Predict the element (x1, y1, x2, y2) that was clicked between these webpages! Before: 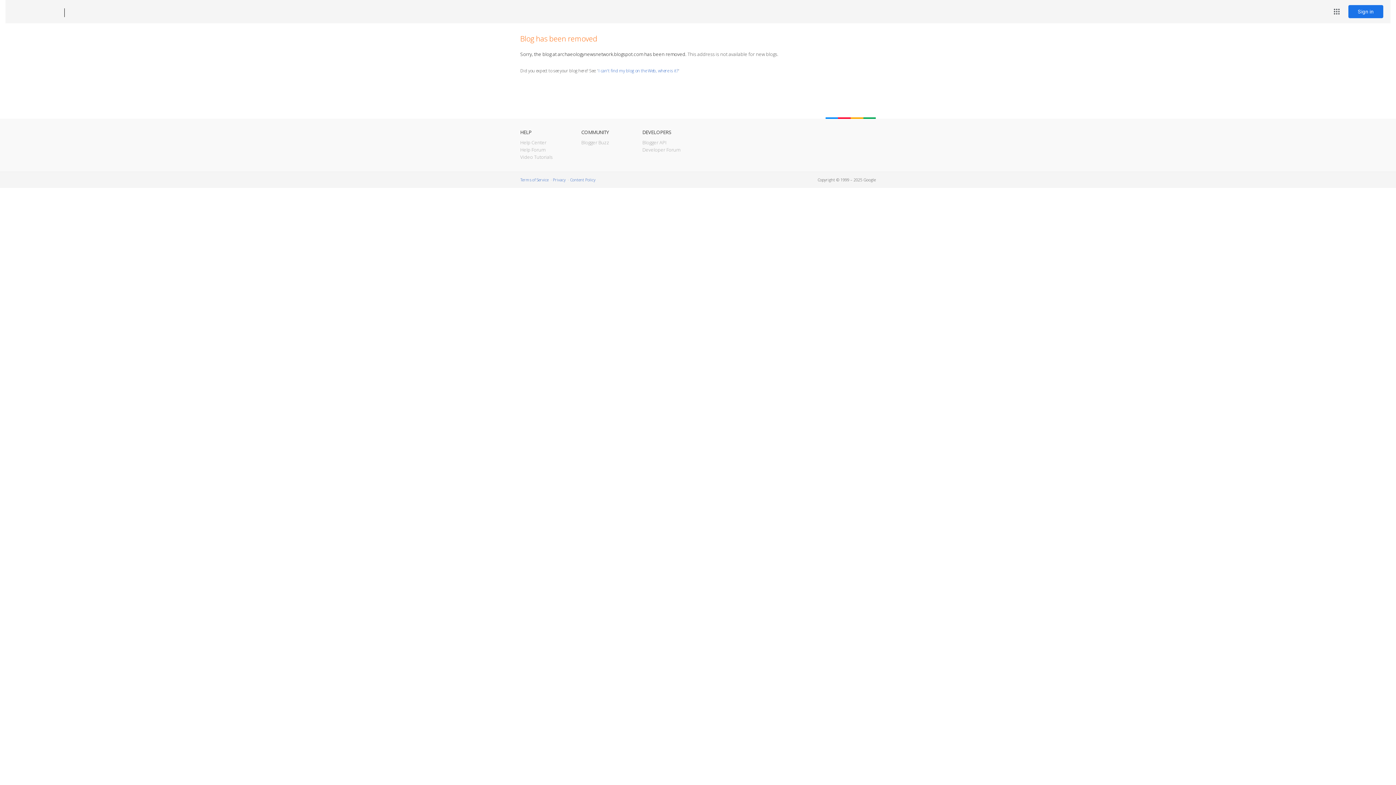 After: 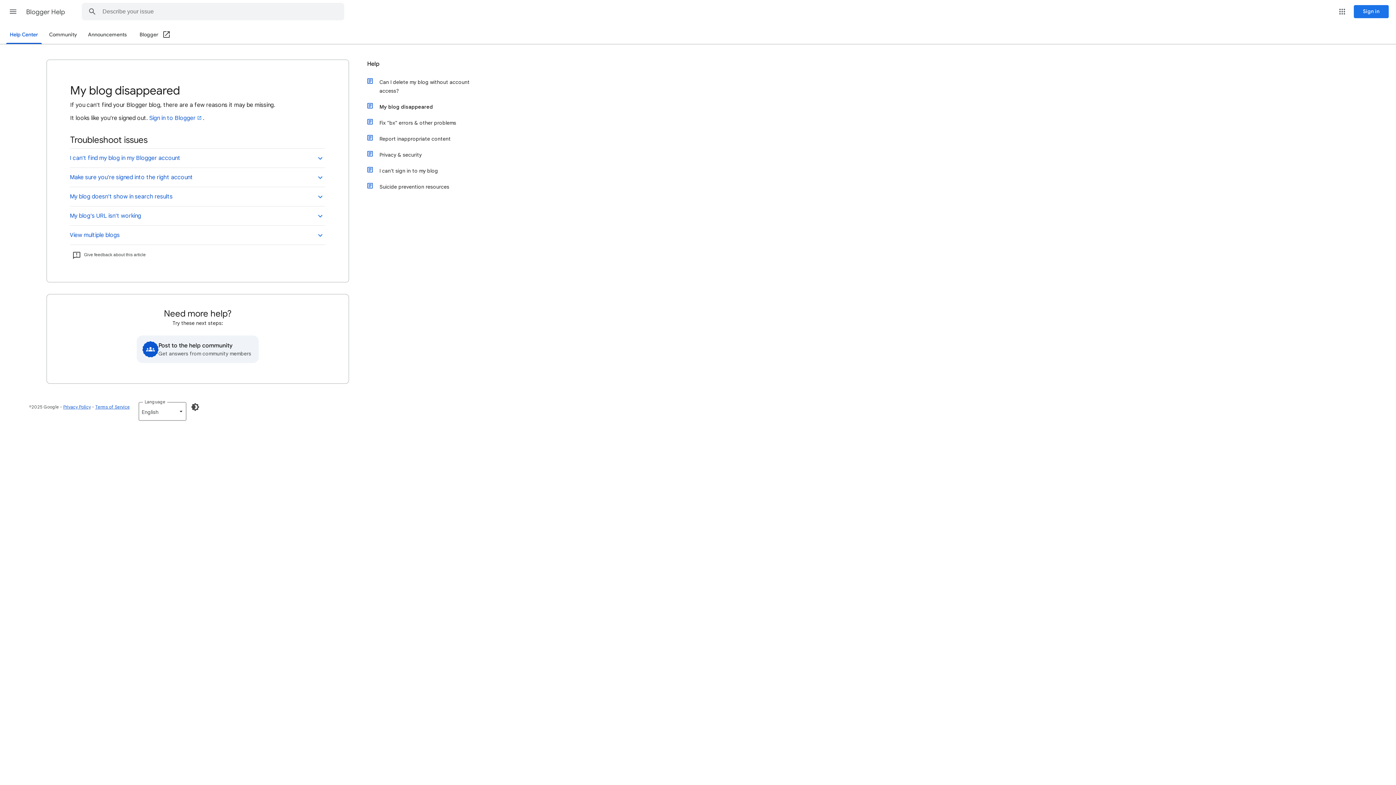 Action: bbox: (598, 67, 678, 73) label: I can't find my blog on the Web, where is it?